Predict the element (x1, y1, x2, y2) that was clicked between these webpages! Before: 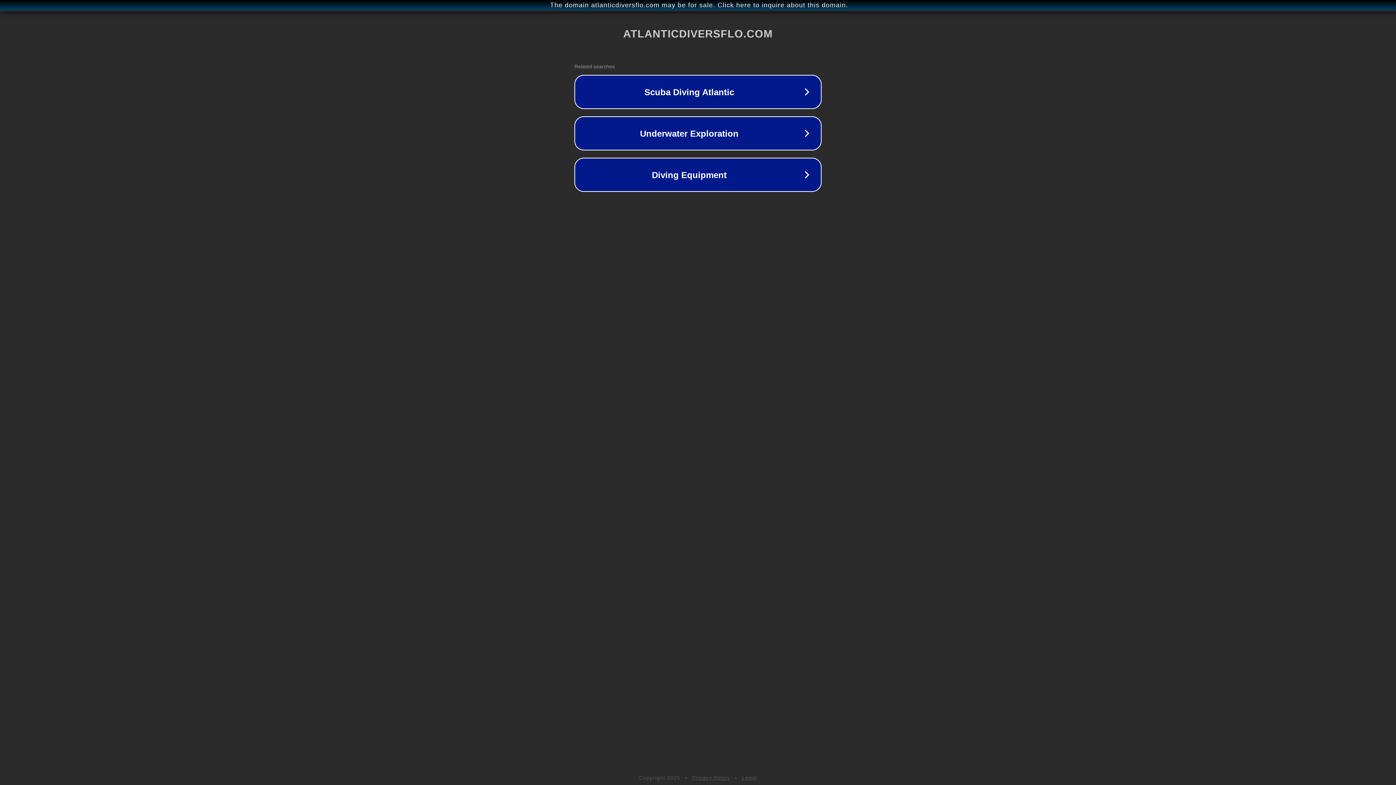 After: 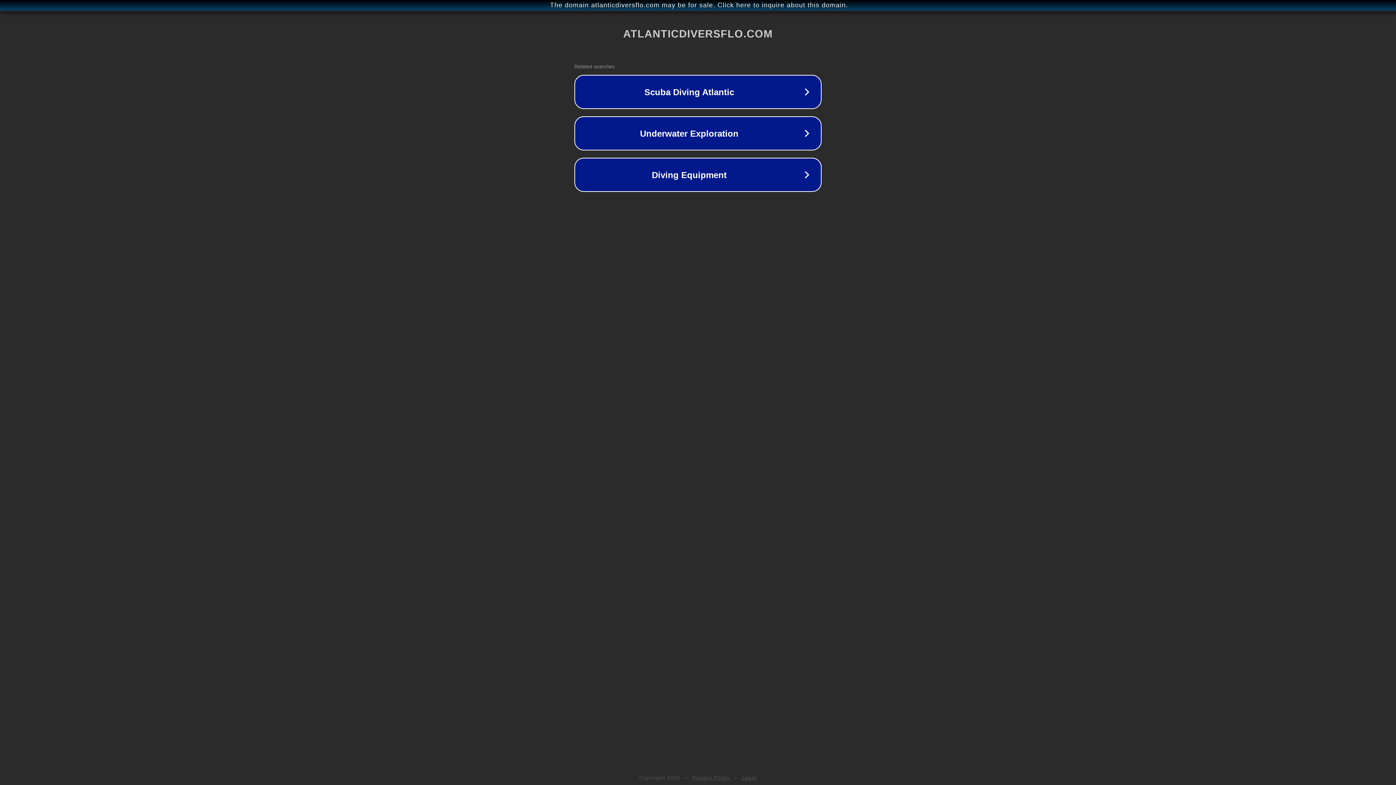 Action: bbox: (742, 775, 757, 781) label: Legal